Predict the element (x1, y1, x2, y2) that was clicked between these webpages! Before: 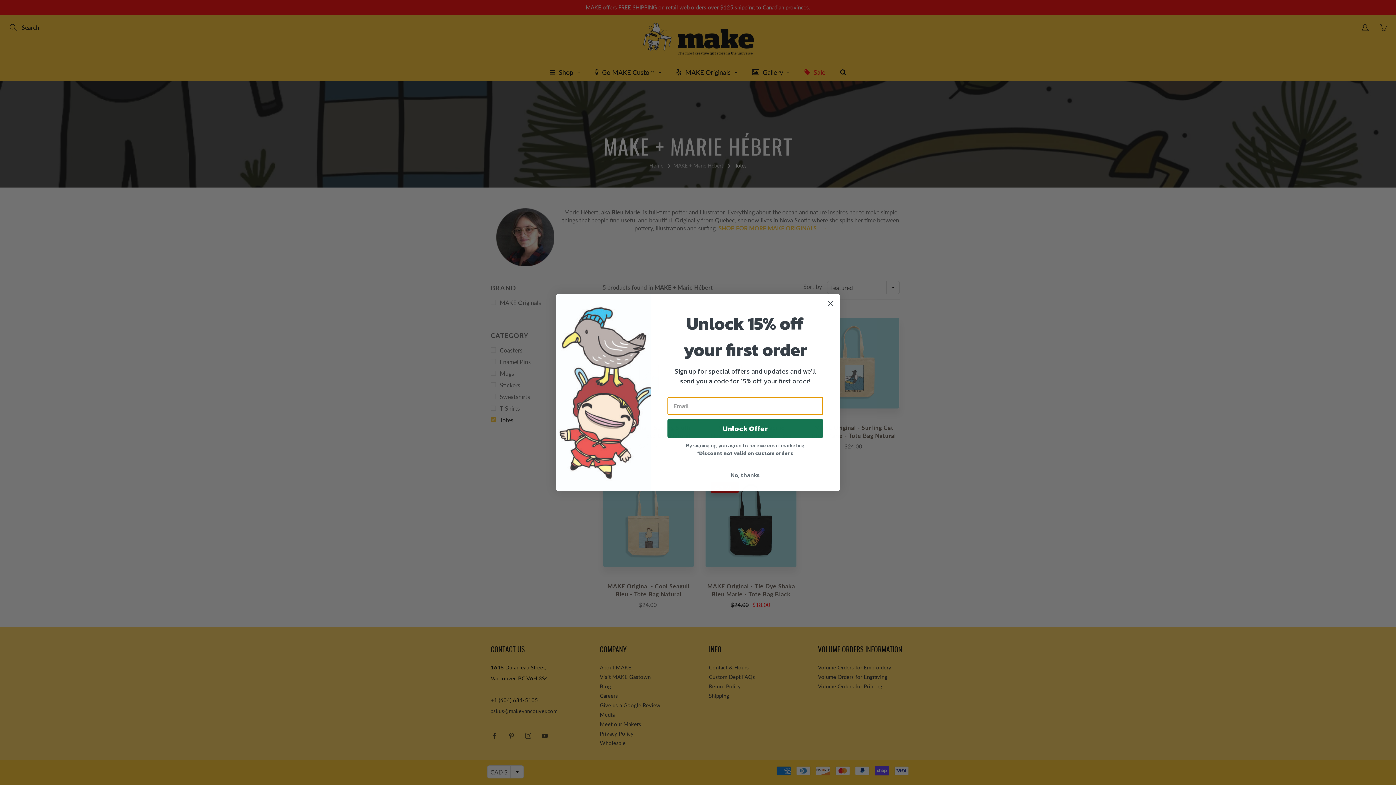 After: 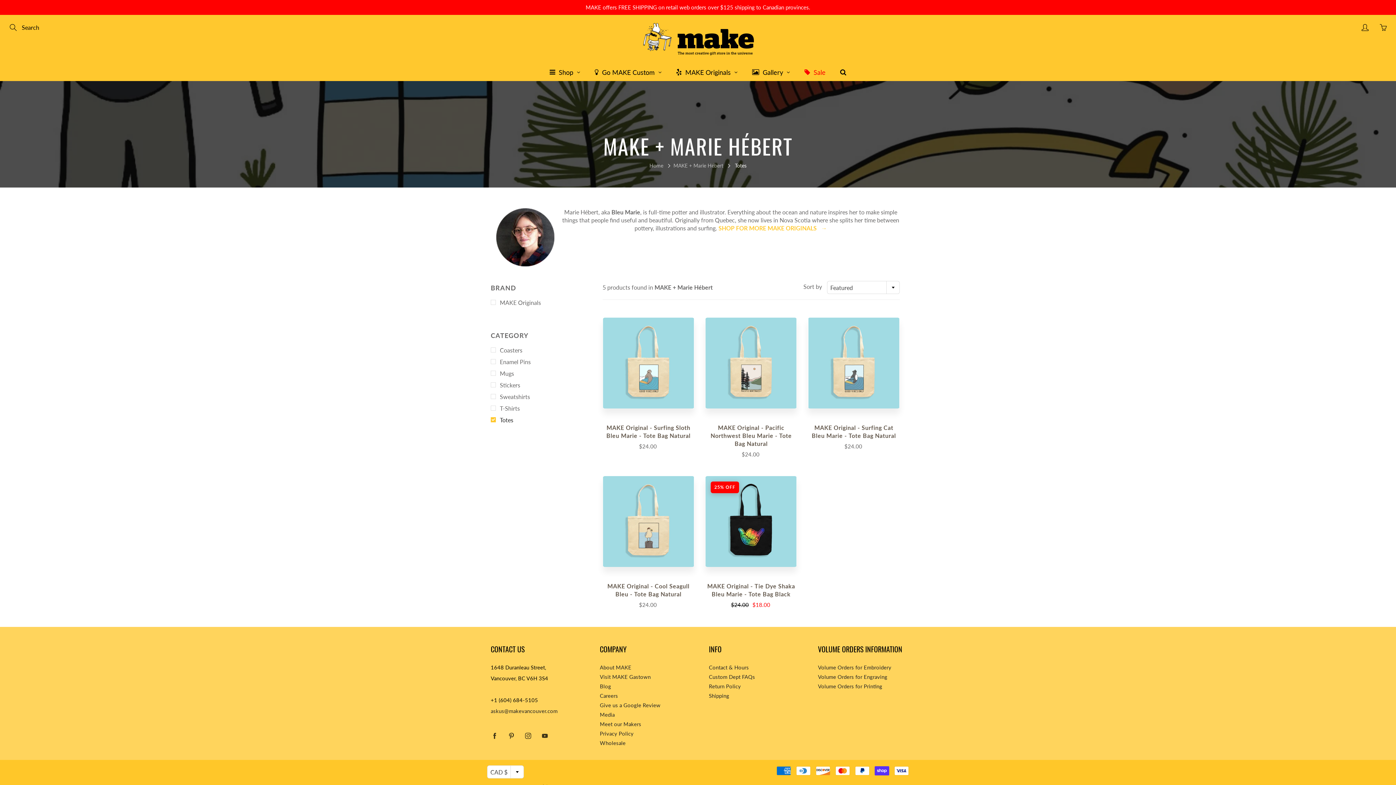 Action: bbox: (824, 297, 837, 309) label: Close dialog